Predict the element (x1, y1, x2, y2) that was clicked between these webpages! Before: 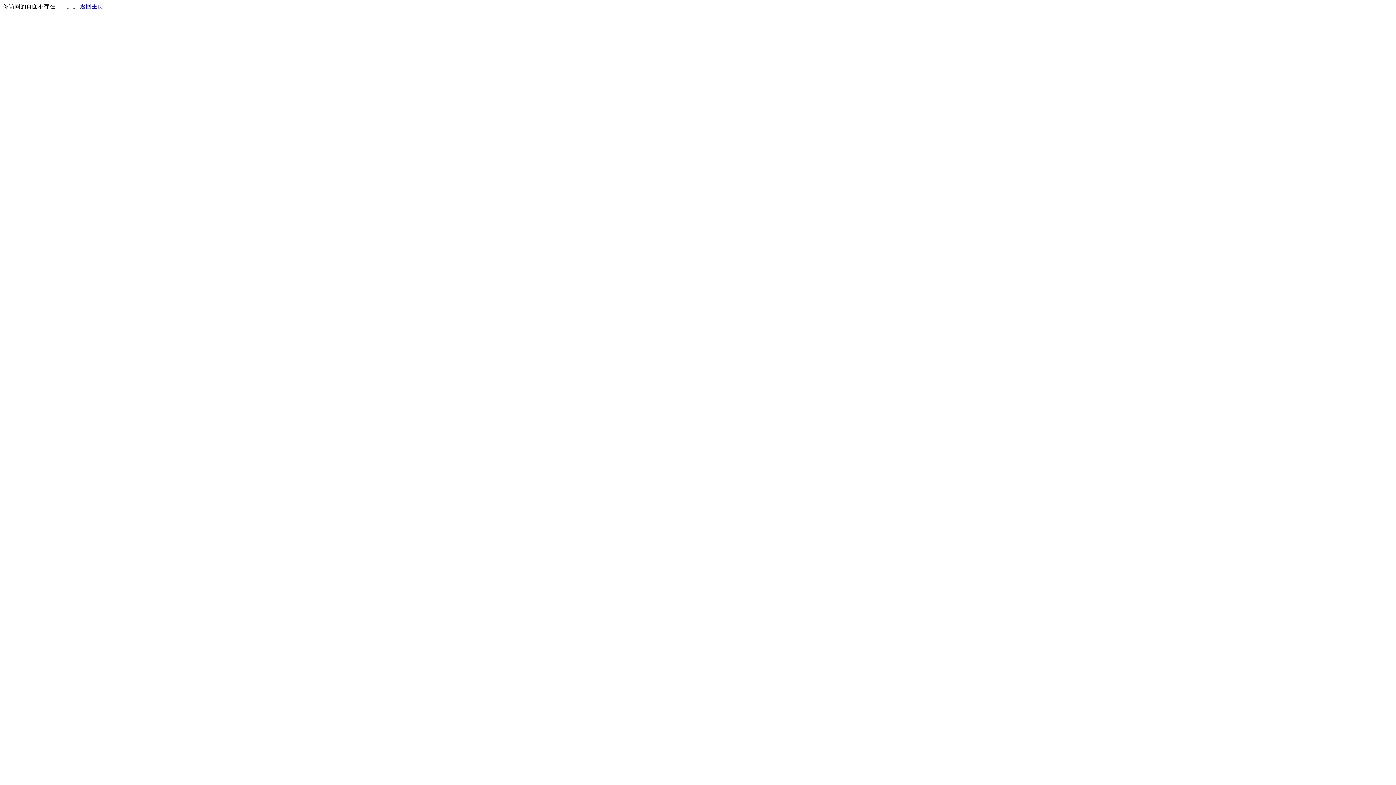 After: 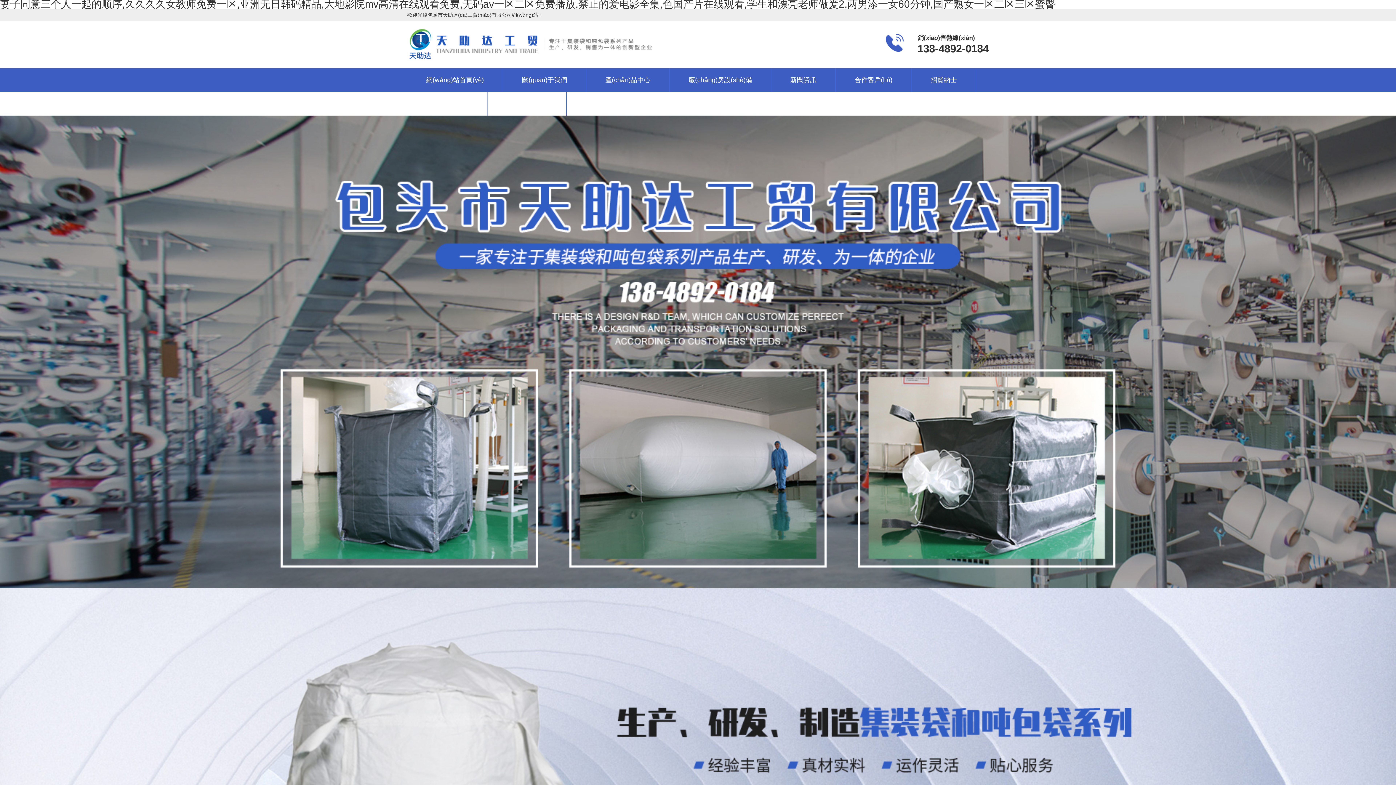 Action: bbox: (80, 3, 103, 9) label: 返回主页